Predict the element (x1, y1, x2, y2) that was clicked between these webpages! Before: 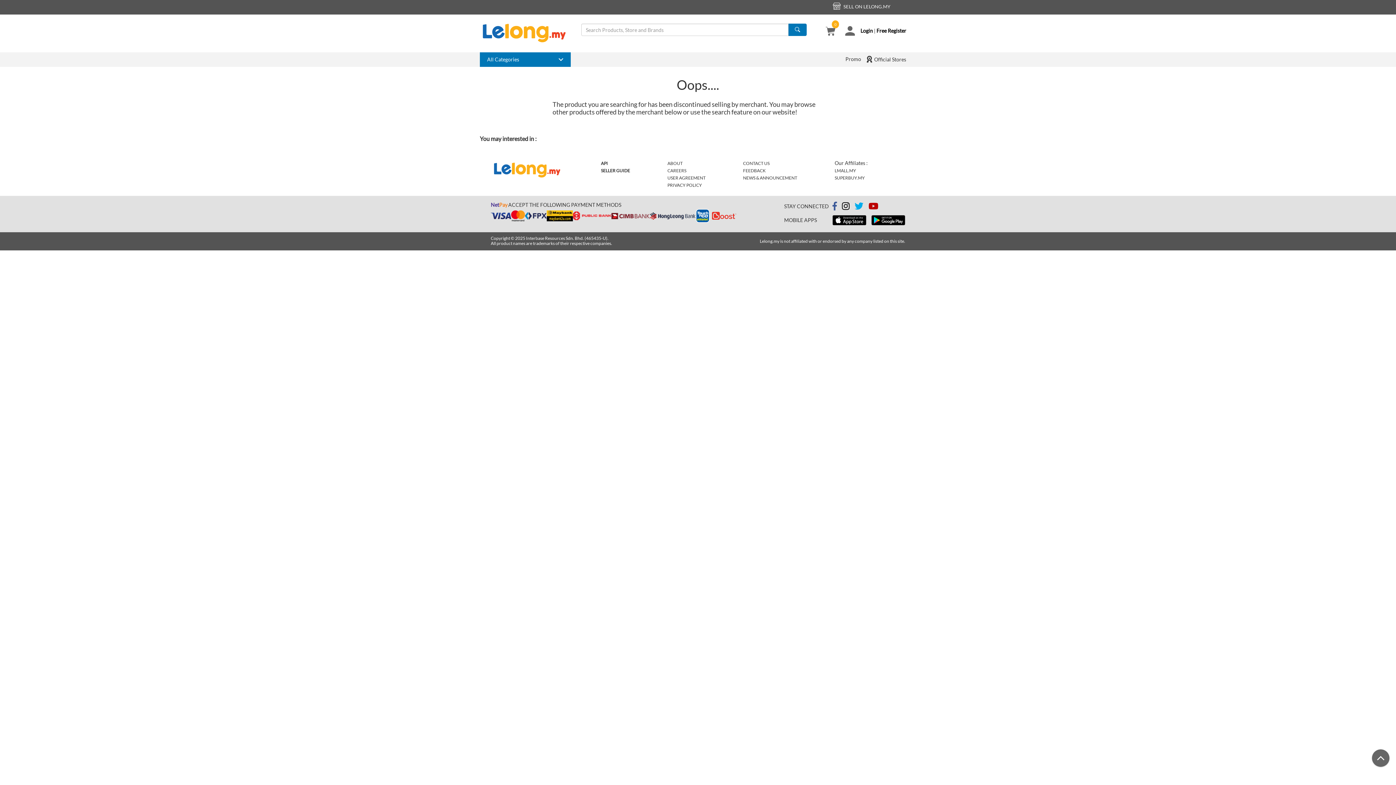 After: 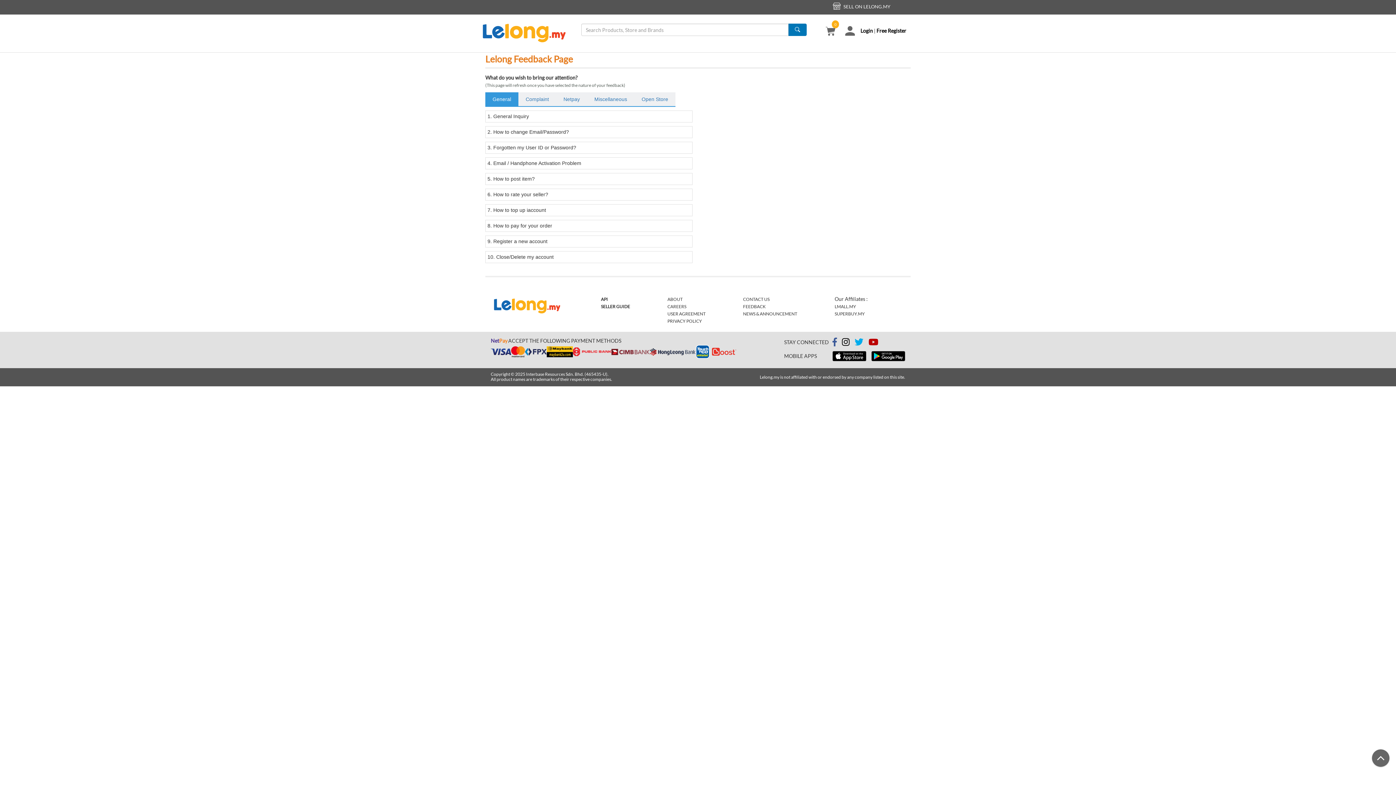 Action: bbox: (743, 168, 765, 173) label: FEEDBACK